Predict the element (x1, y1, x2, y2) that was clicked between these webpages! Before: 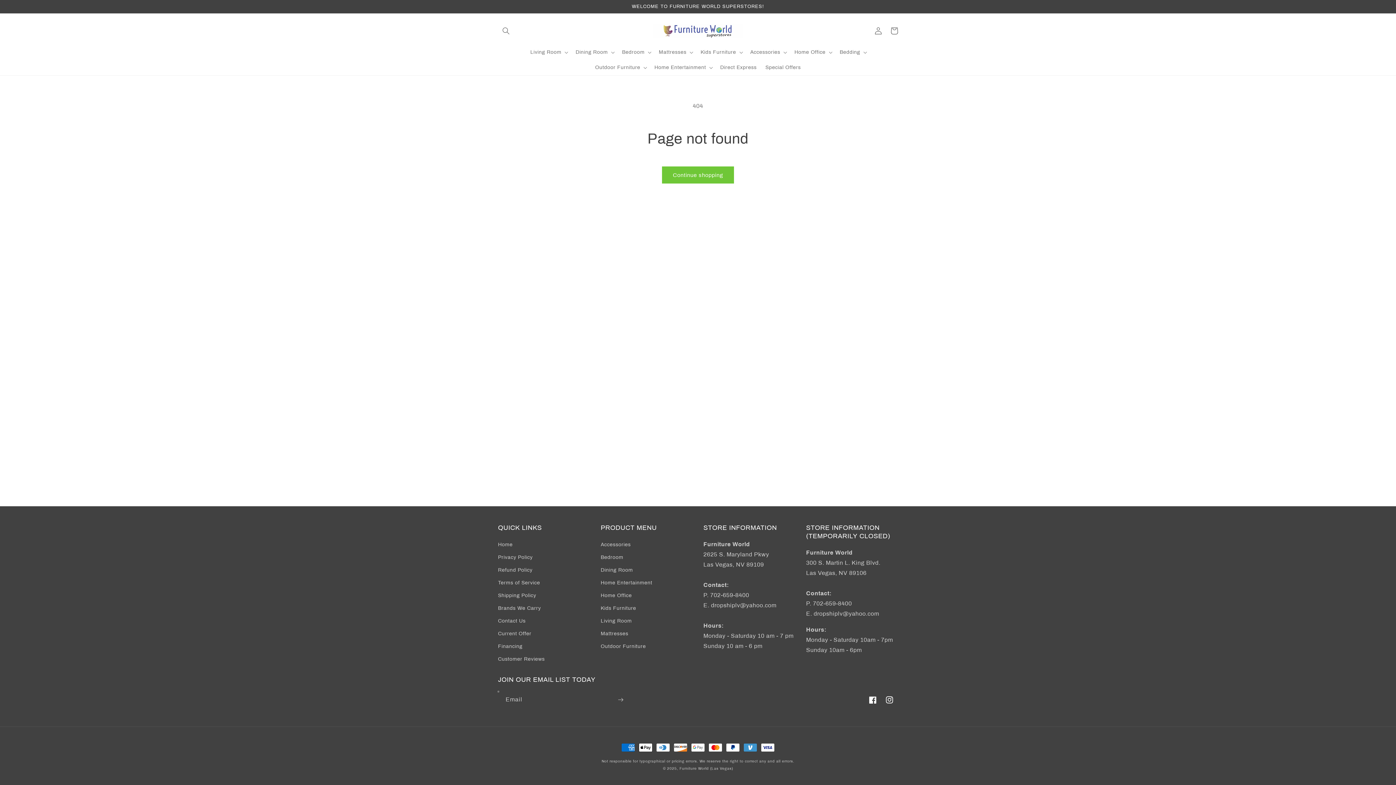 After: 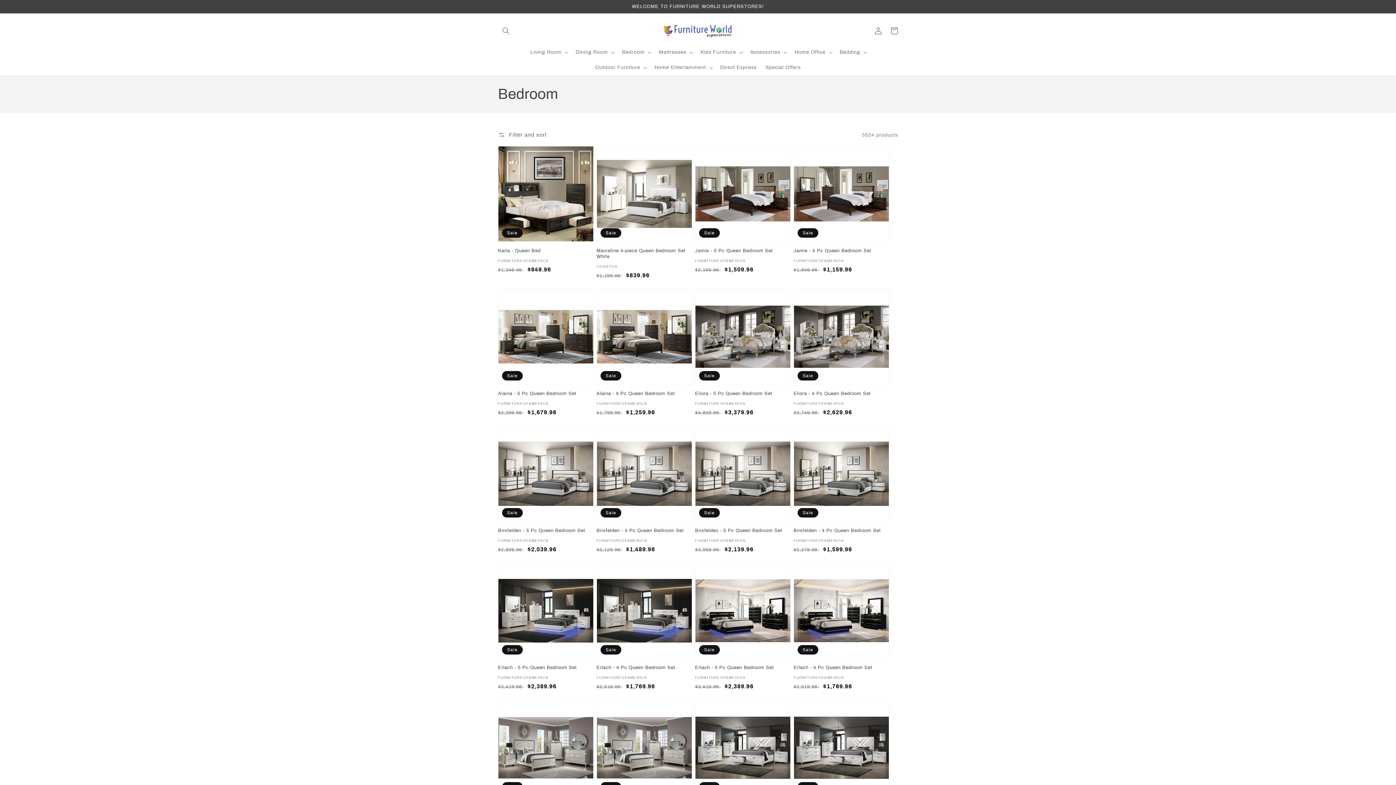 Action: bbox: (600, 551, 623, 564) label: Bedroom